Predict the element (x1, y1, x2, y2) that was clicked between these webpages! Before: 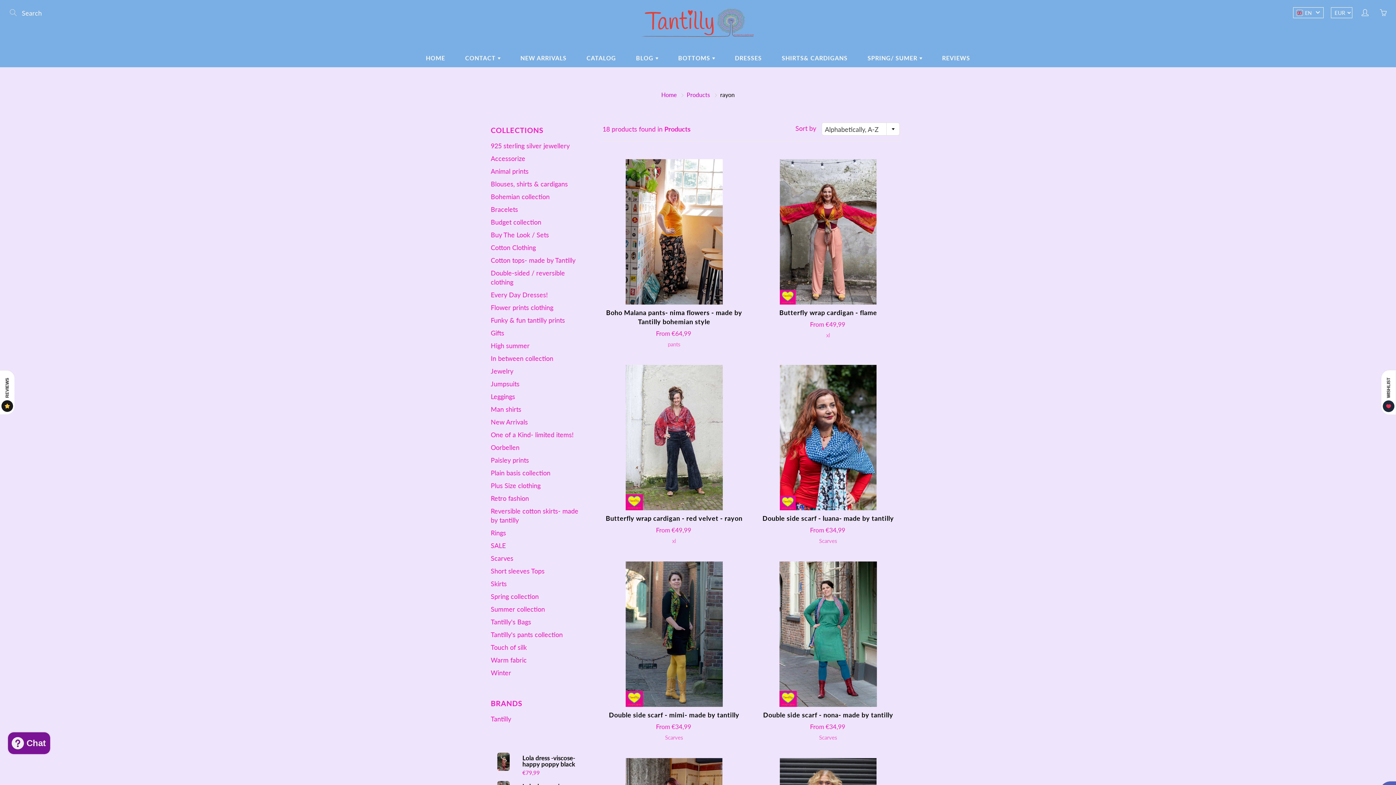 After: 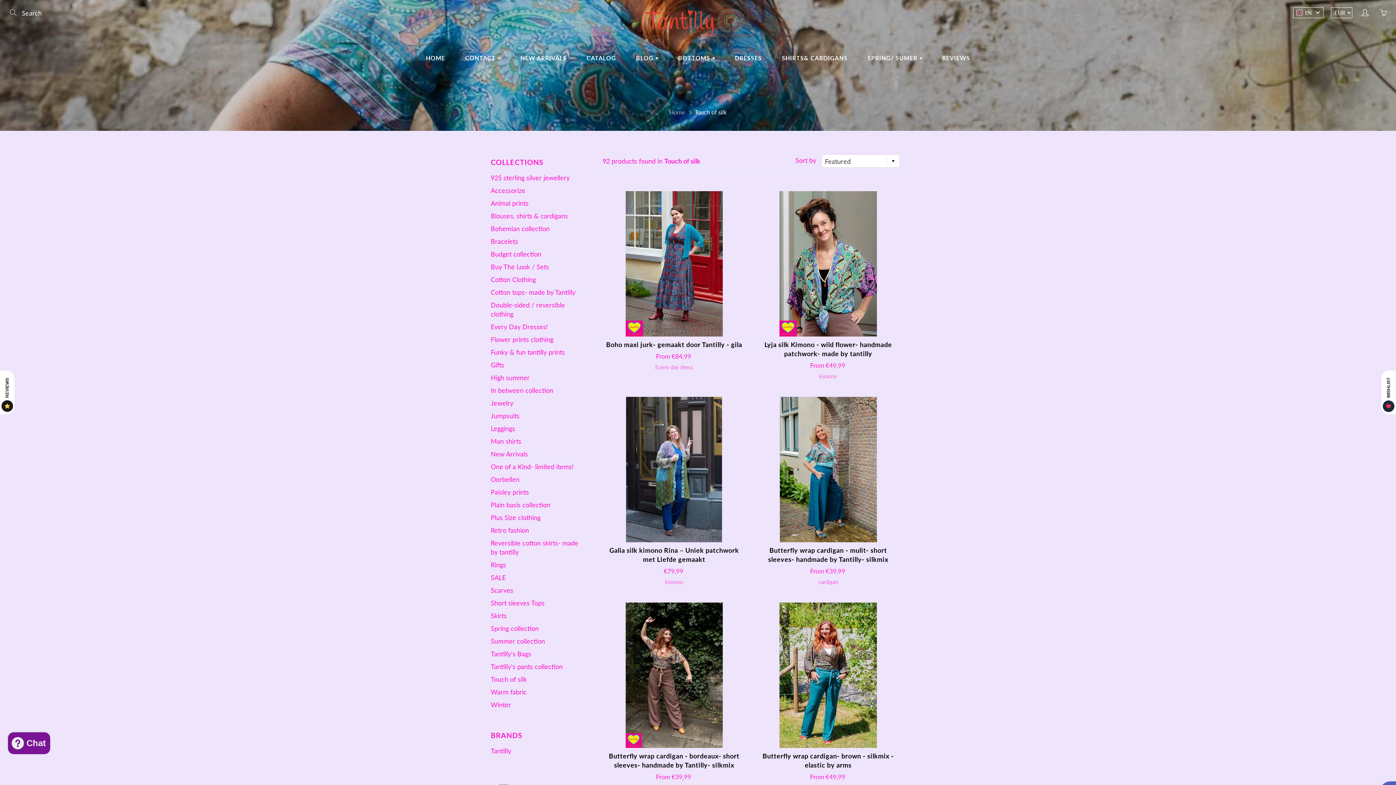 Action: label: Touch of silk bbox: (490, 643, 526, 651)